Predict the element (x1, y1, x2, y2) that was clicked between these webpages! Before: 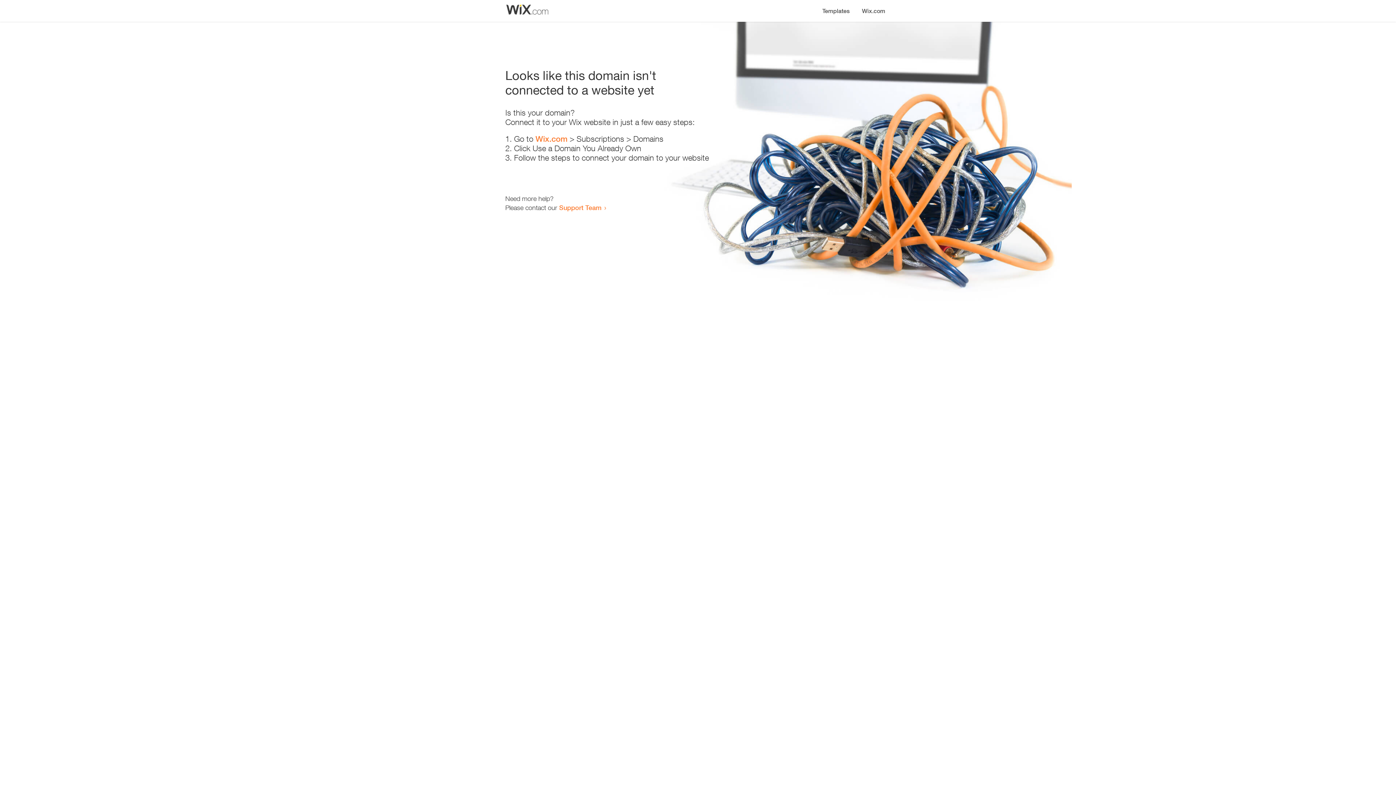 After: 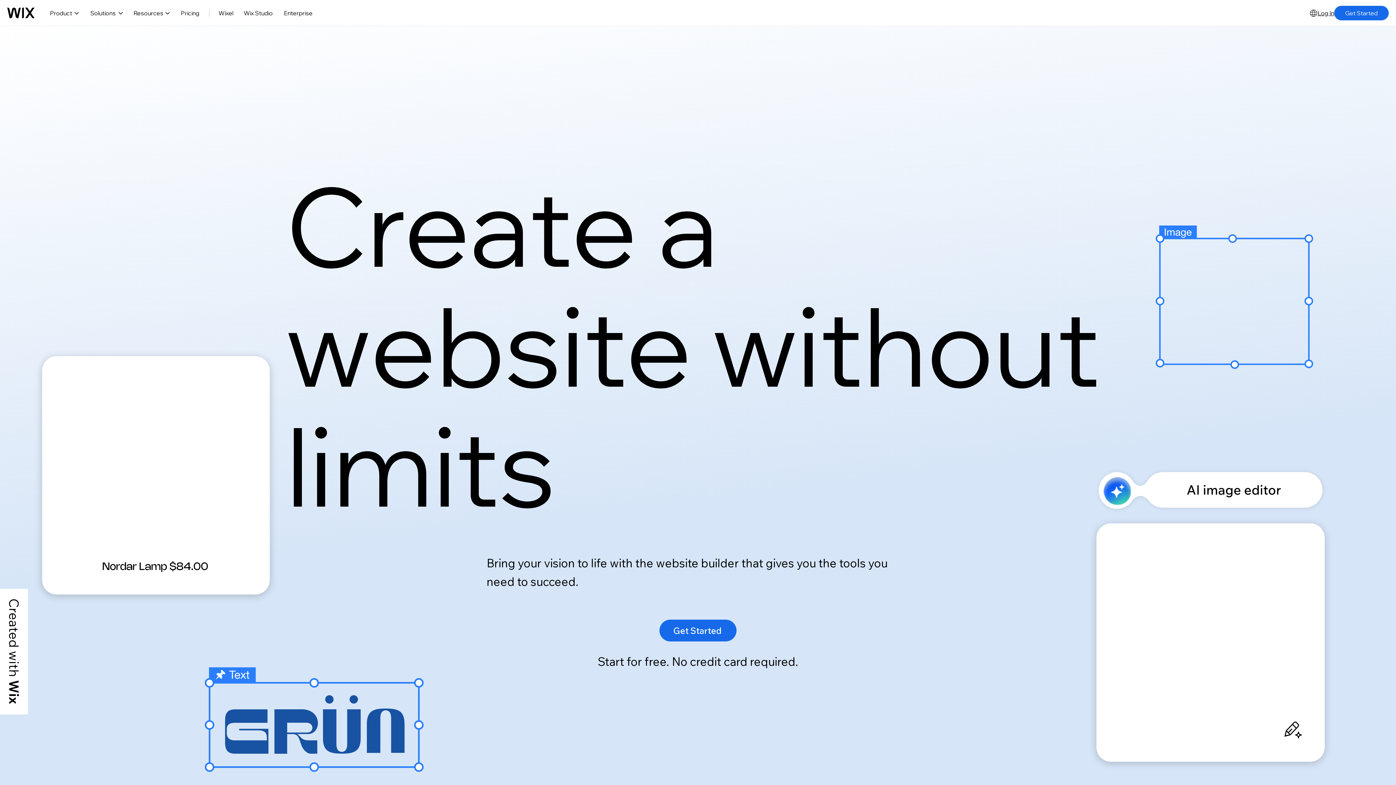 Action: bbox: (535, 134, 567, 143) label: Wix.com